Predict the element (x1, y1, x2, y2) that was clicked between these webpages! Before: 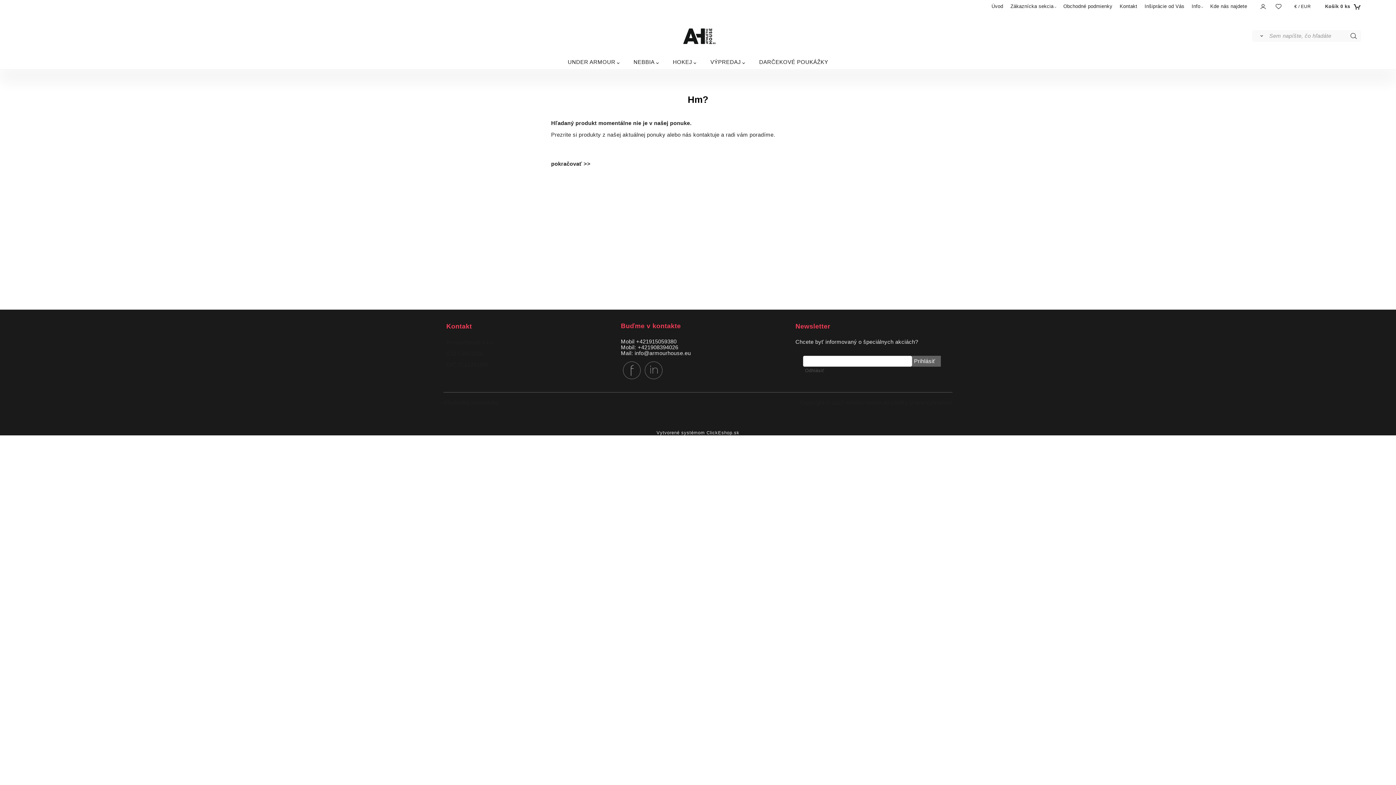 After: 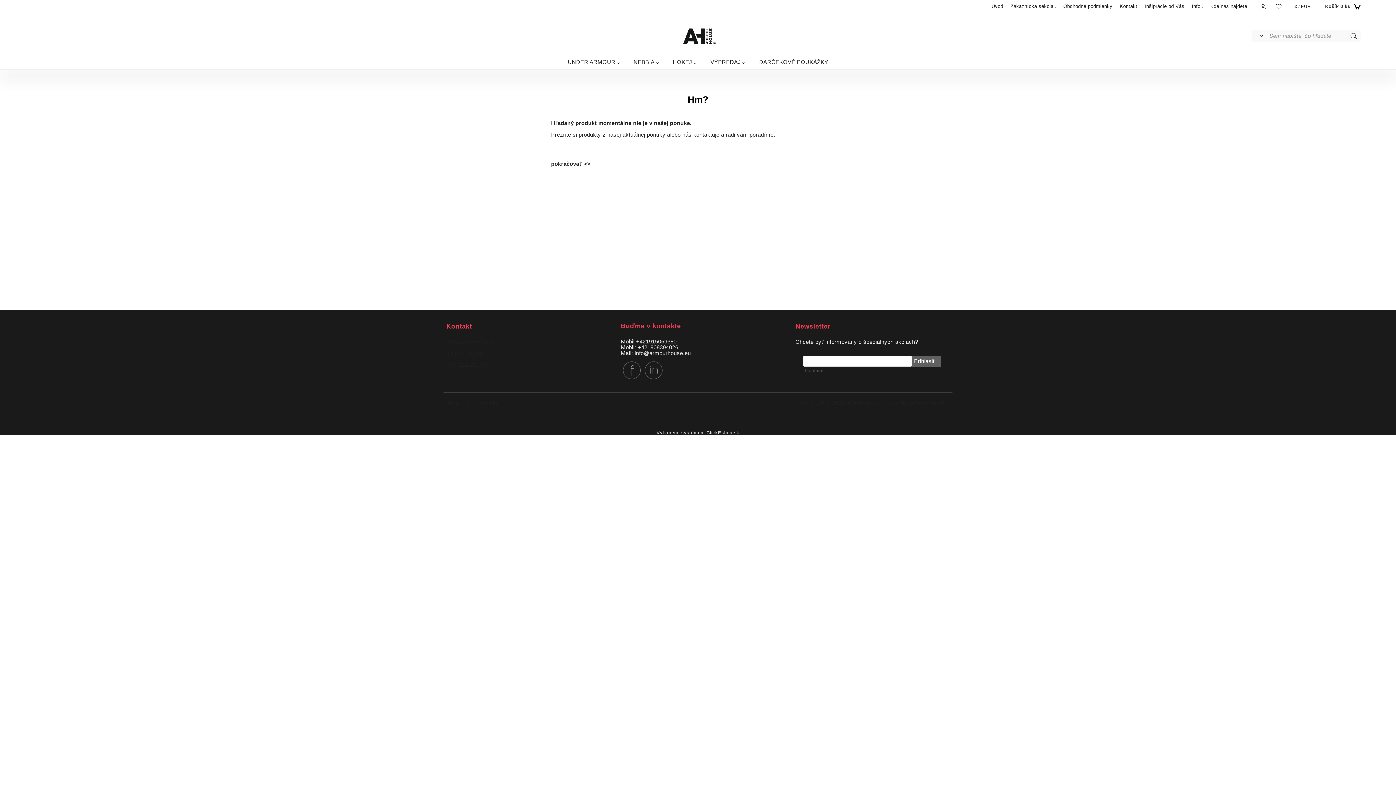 Action: label: +421915059380 bbox: (636, 338, 676, 344)